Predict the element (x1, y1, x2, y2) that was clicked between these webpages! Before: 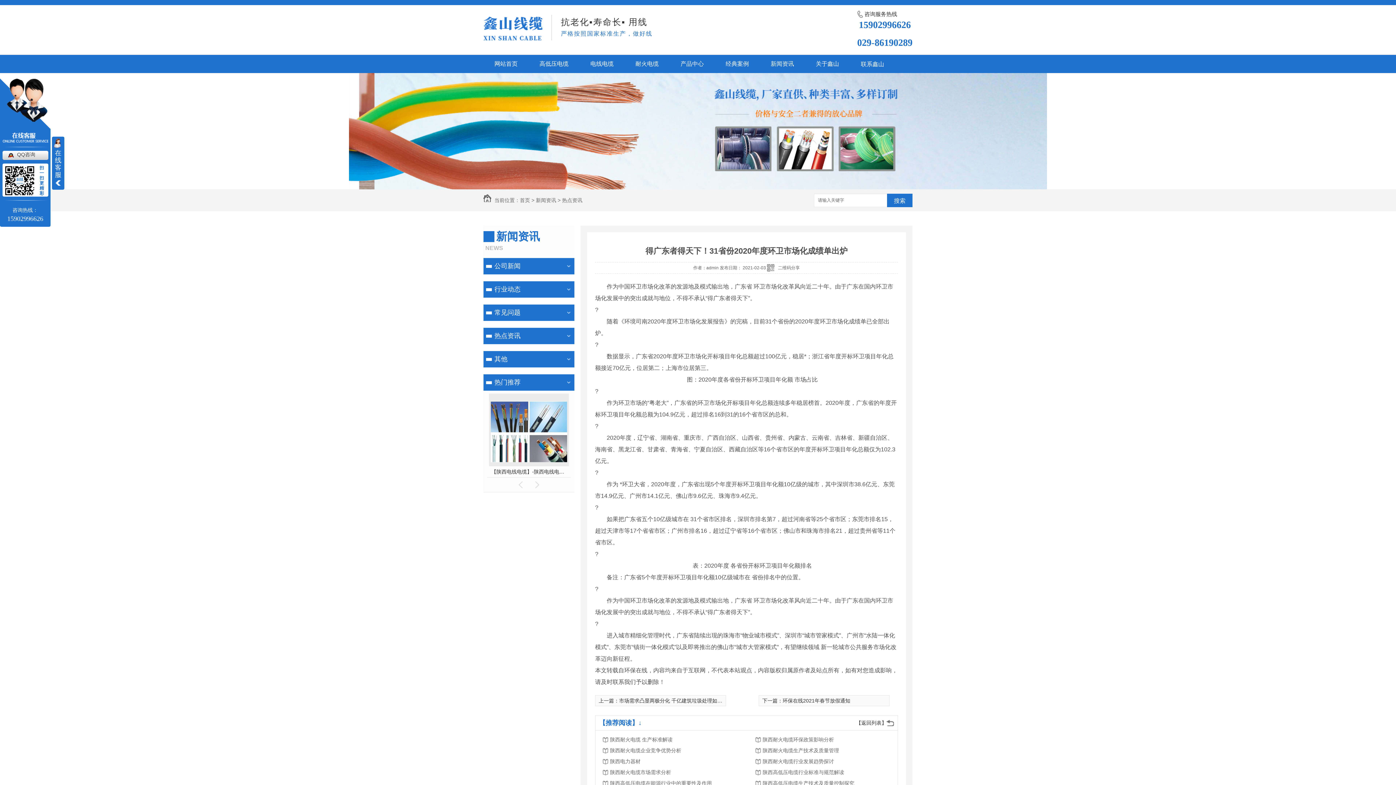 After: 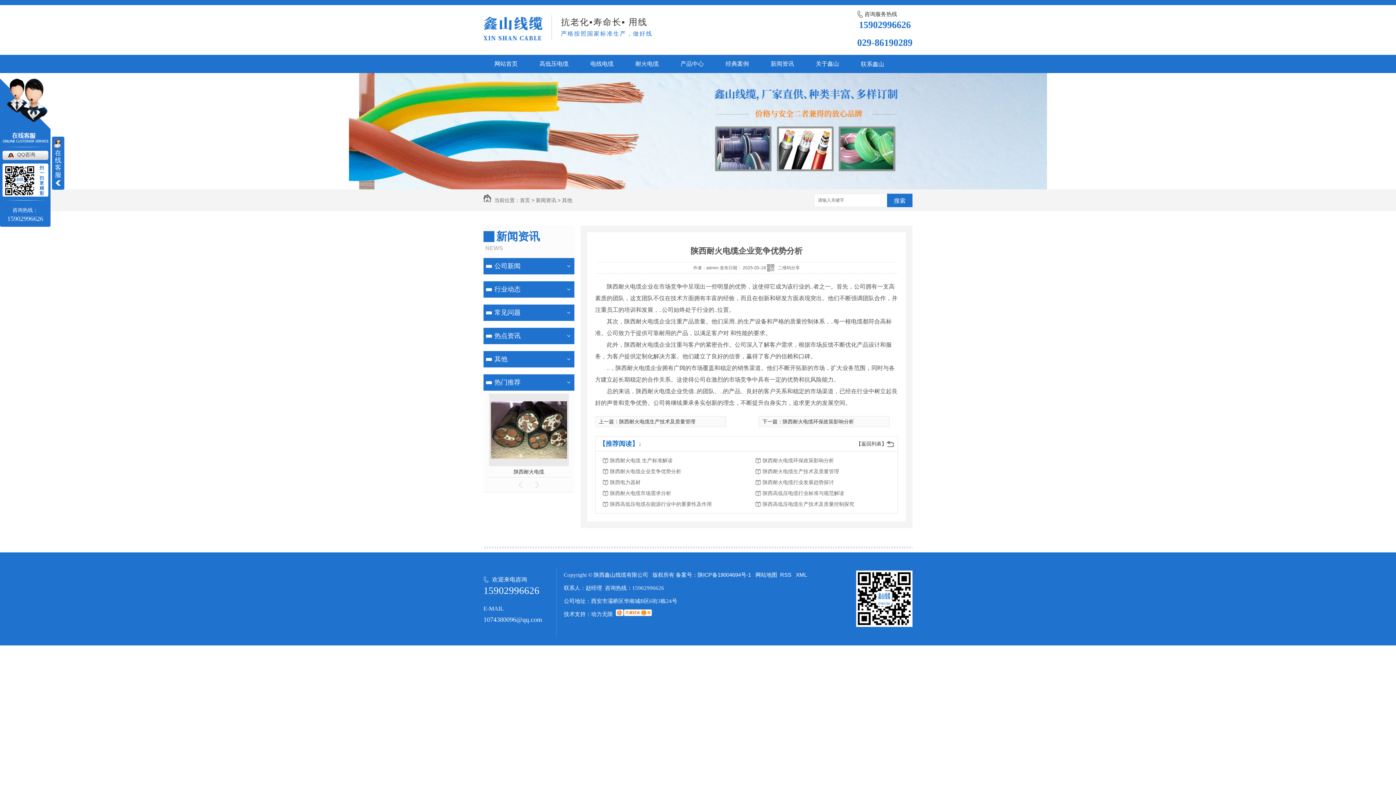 Action: label: 陕西耐火电缆企业竞争优势分析 bbox: (610, 745, 726, 756)